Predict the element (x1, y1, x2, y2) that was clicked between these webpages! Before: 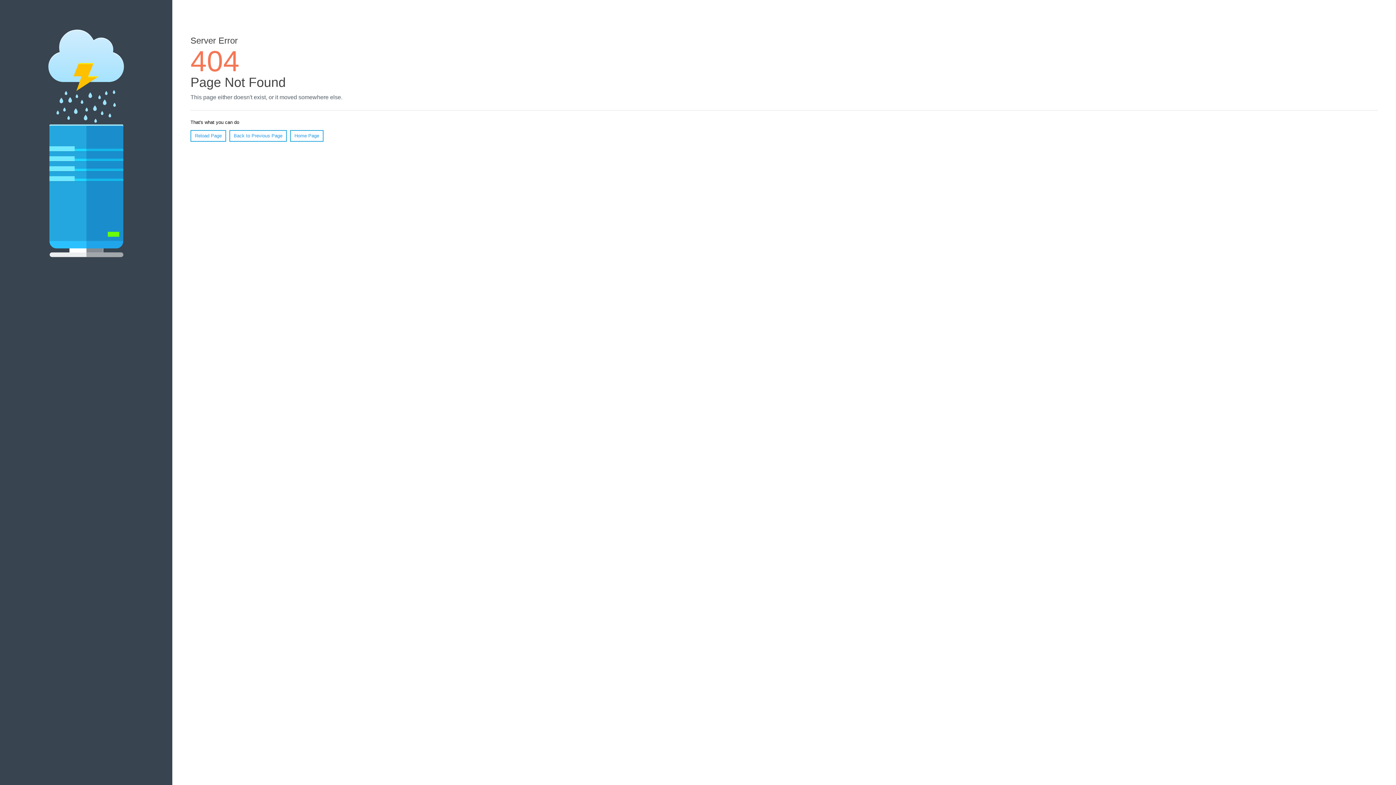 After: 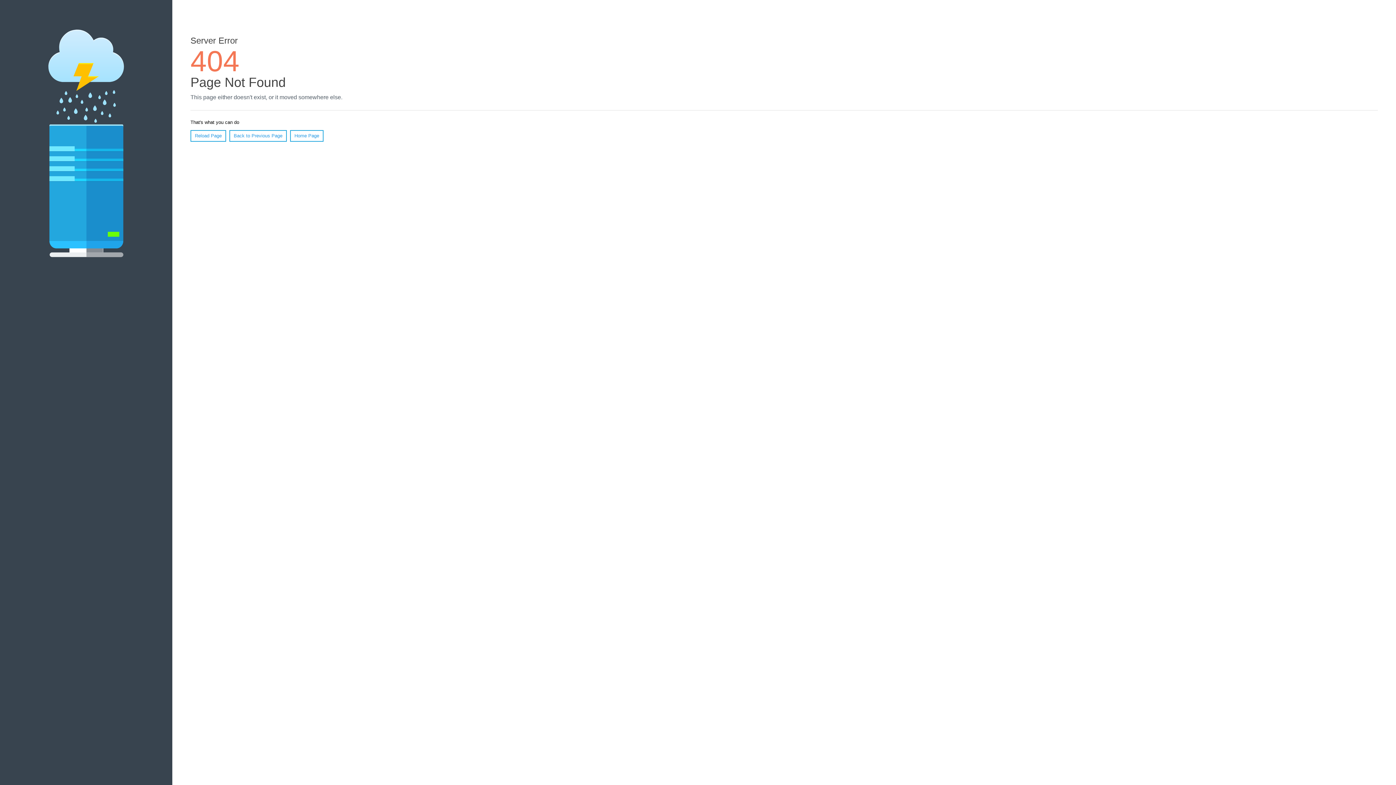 Action: label: Reload Page bbox: (190, 130, 226, 141)